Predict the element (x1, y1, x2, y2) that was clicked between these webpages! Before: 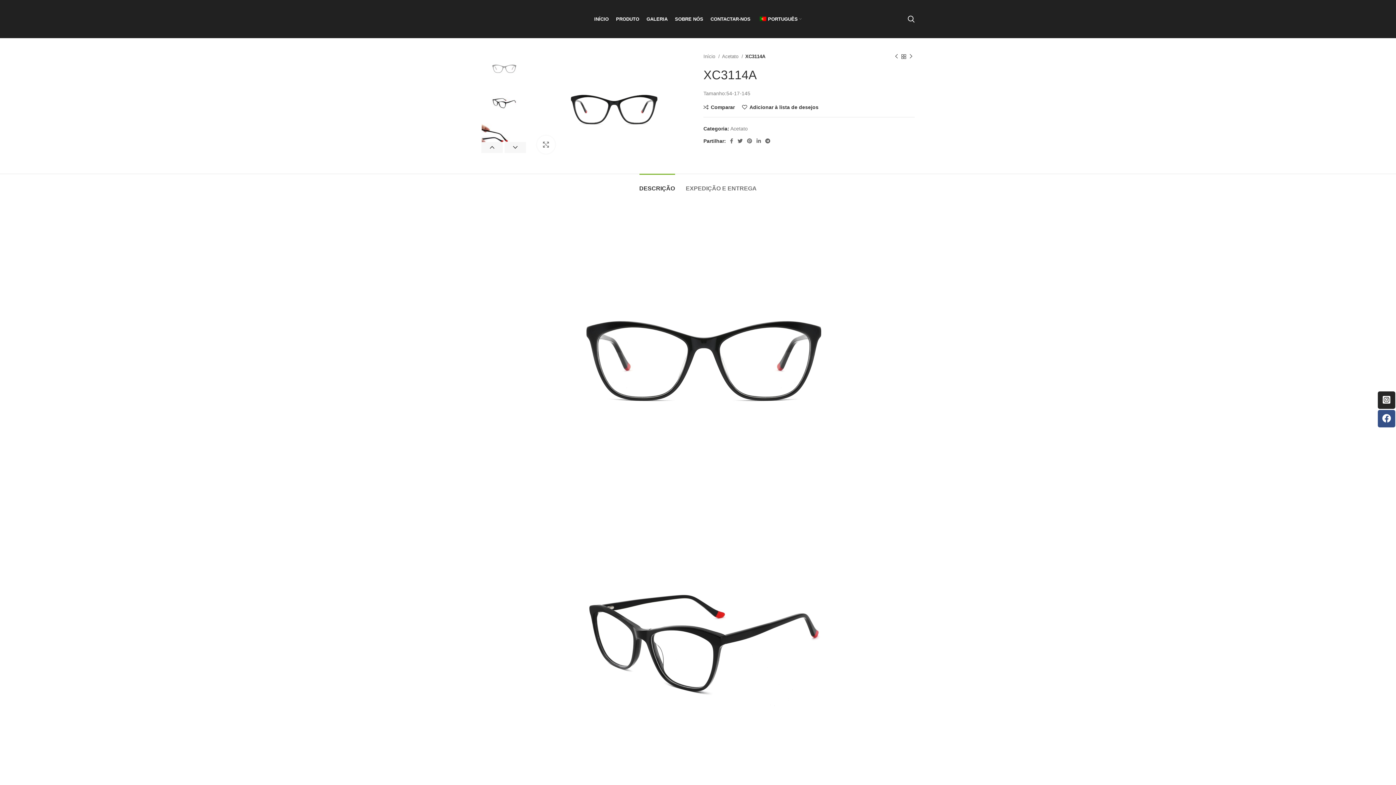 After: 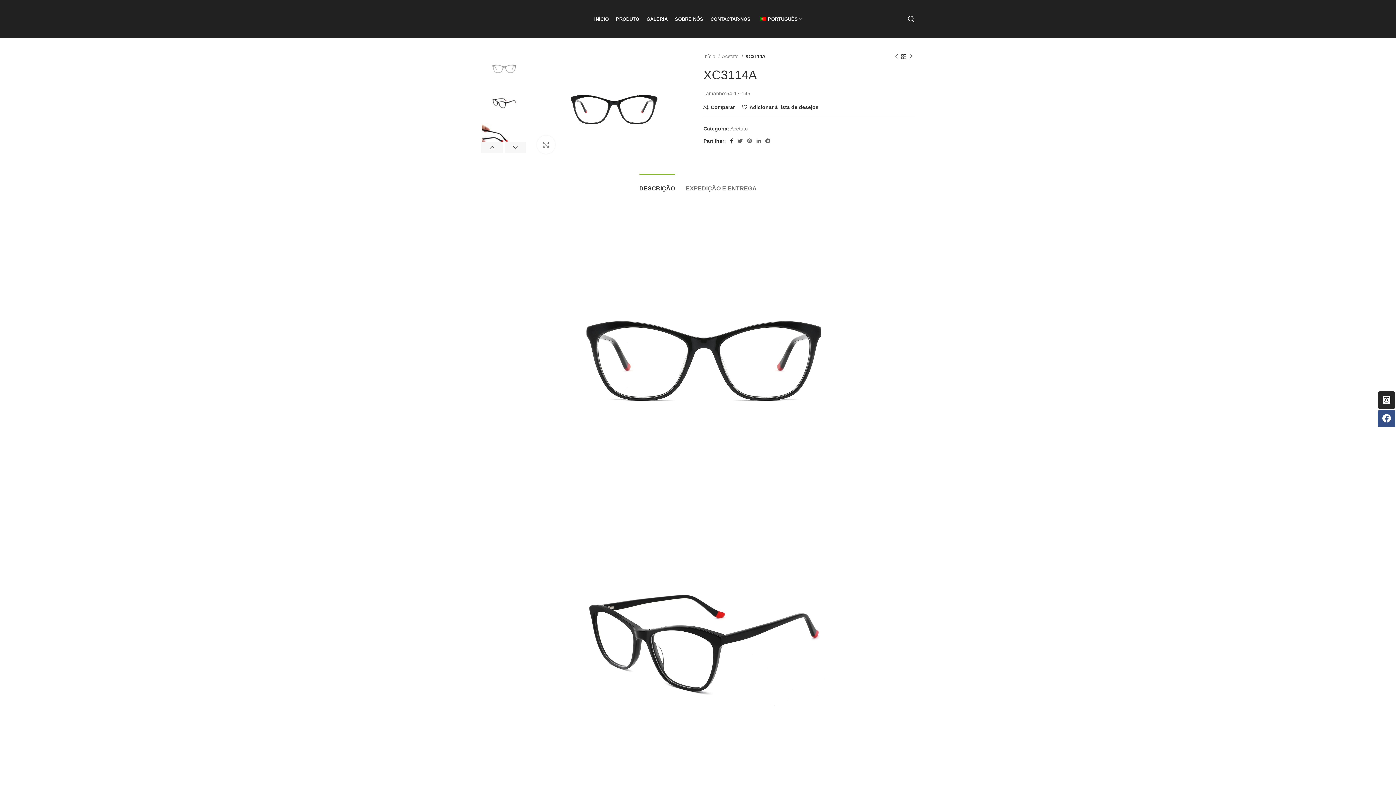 Action: label: Ligação social do Facebook bbox: (728, 136, 735, 145)